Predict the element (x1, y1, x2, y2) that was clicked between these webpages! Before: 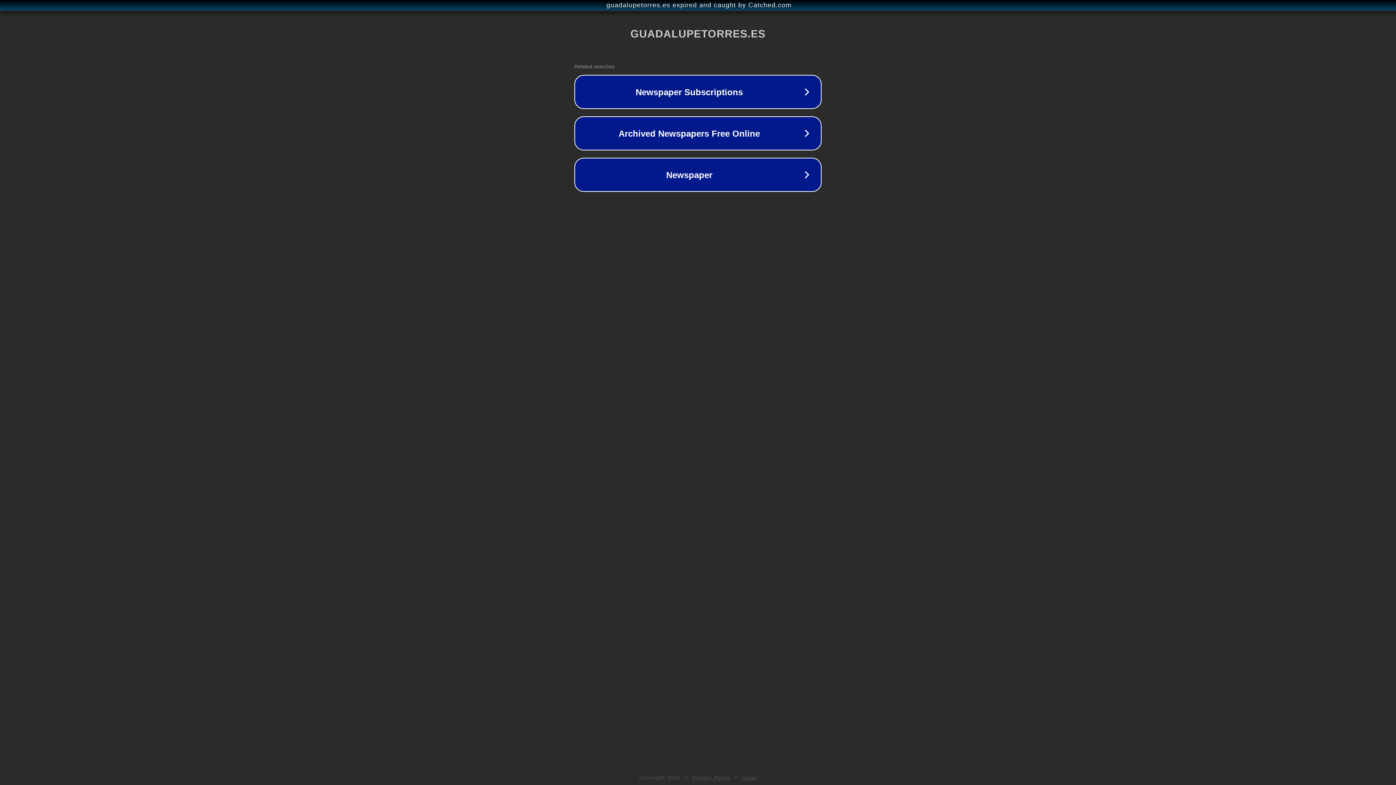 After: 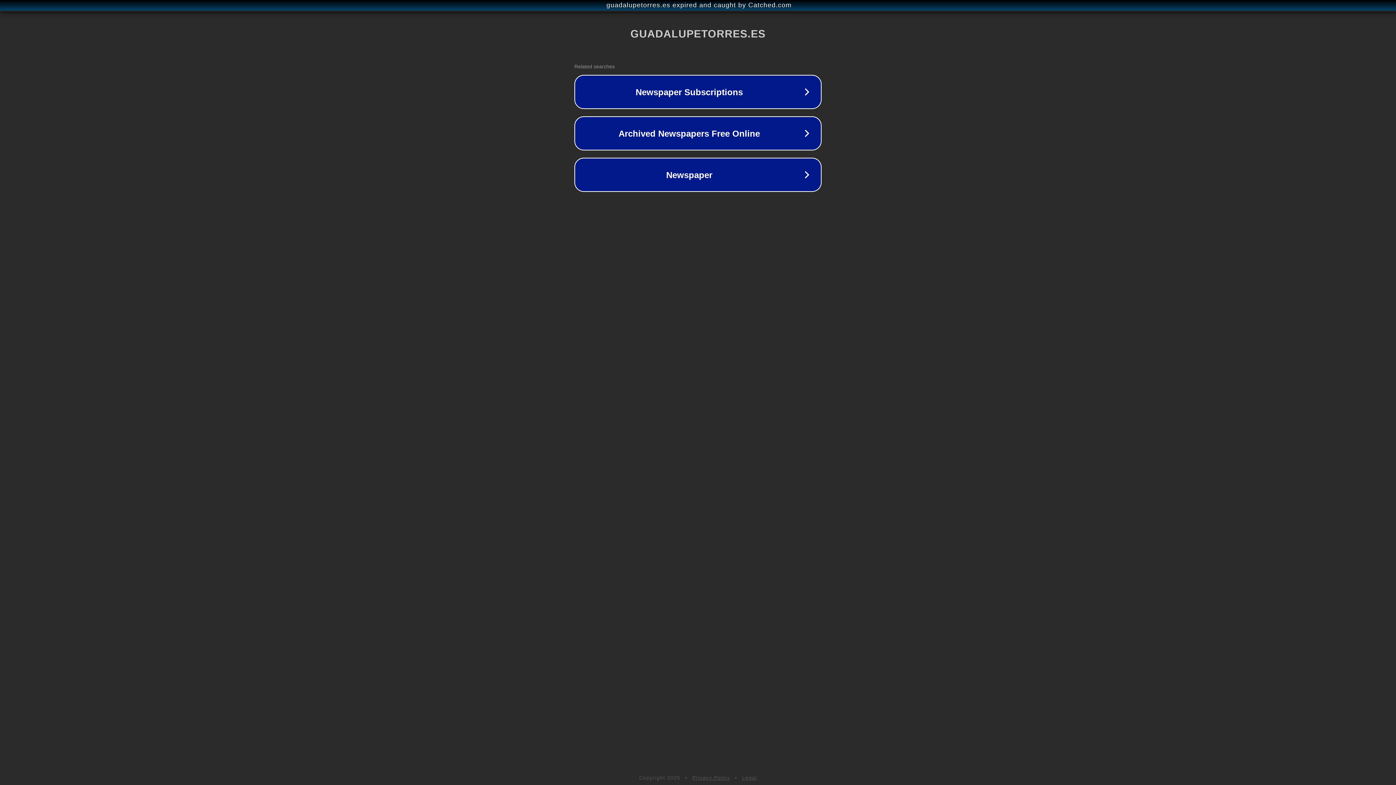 Action: label: Privacy Policy bbox: (692, 775, 730, 781)